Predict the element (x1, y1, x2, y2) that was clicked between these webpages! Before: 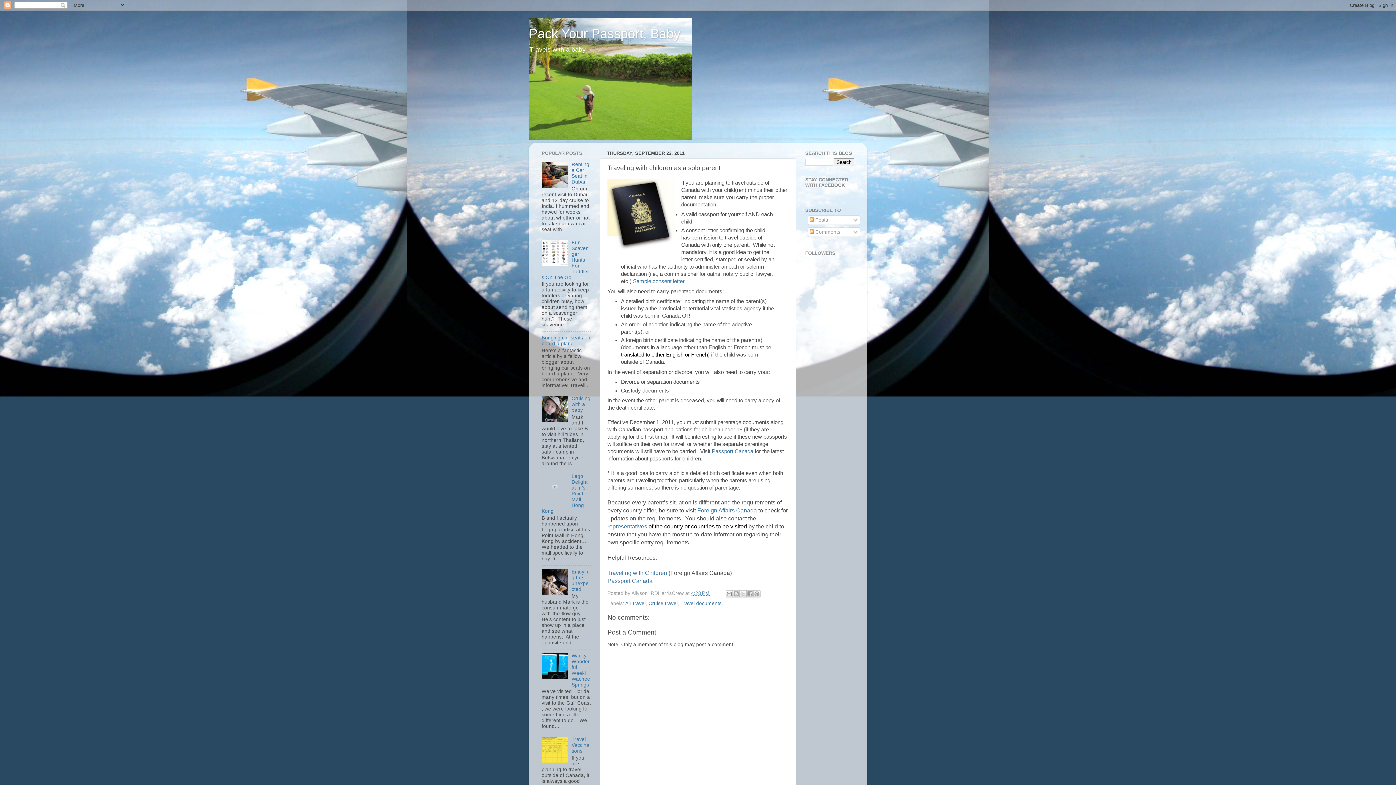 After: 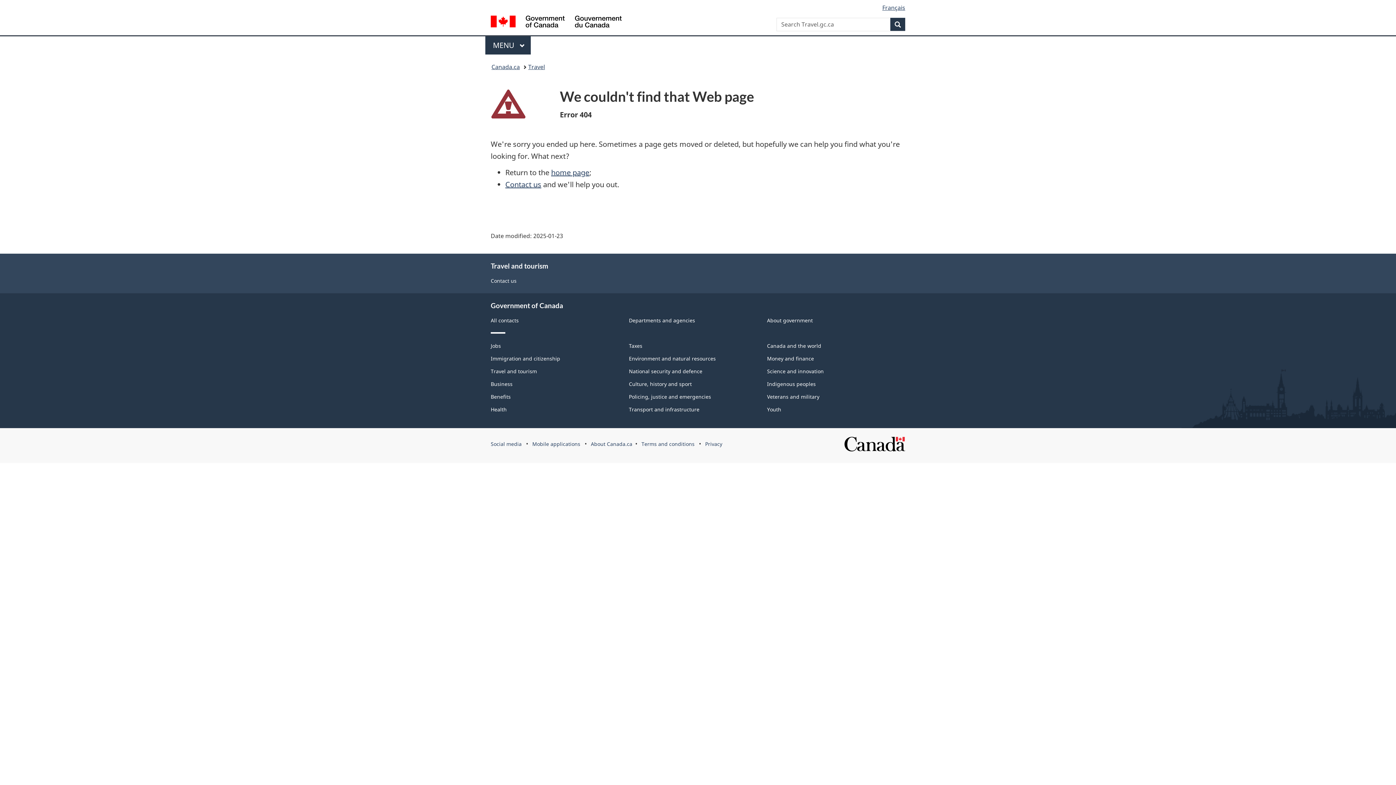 Action: label: Foreign Affairs Canada bbox: (697, 507, 757, 513)